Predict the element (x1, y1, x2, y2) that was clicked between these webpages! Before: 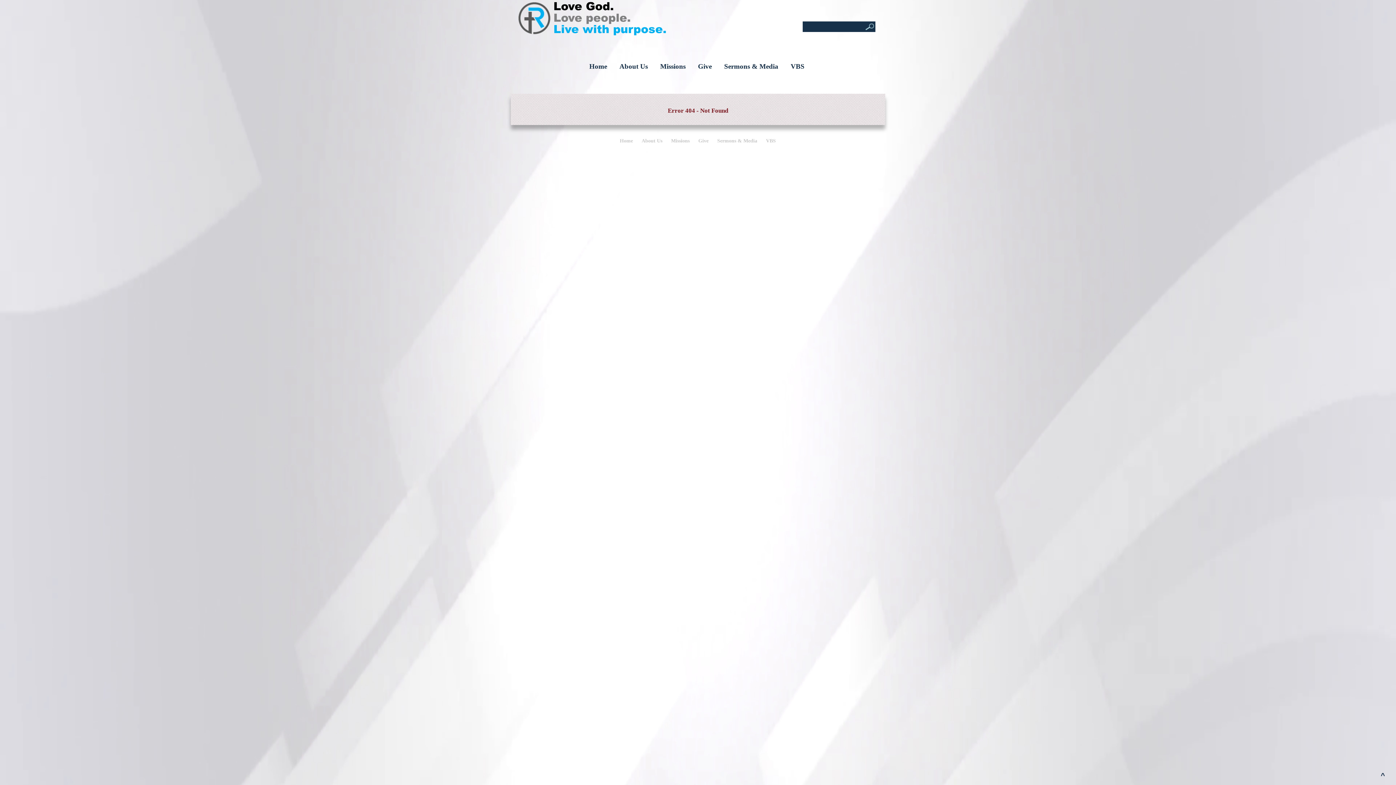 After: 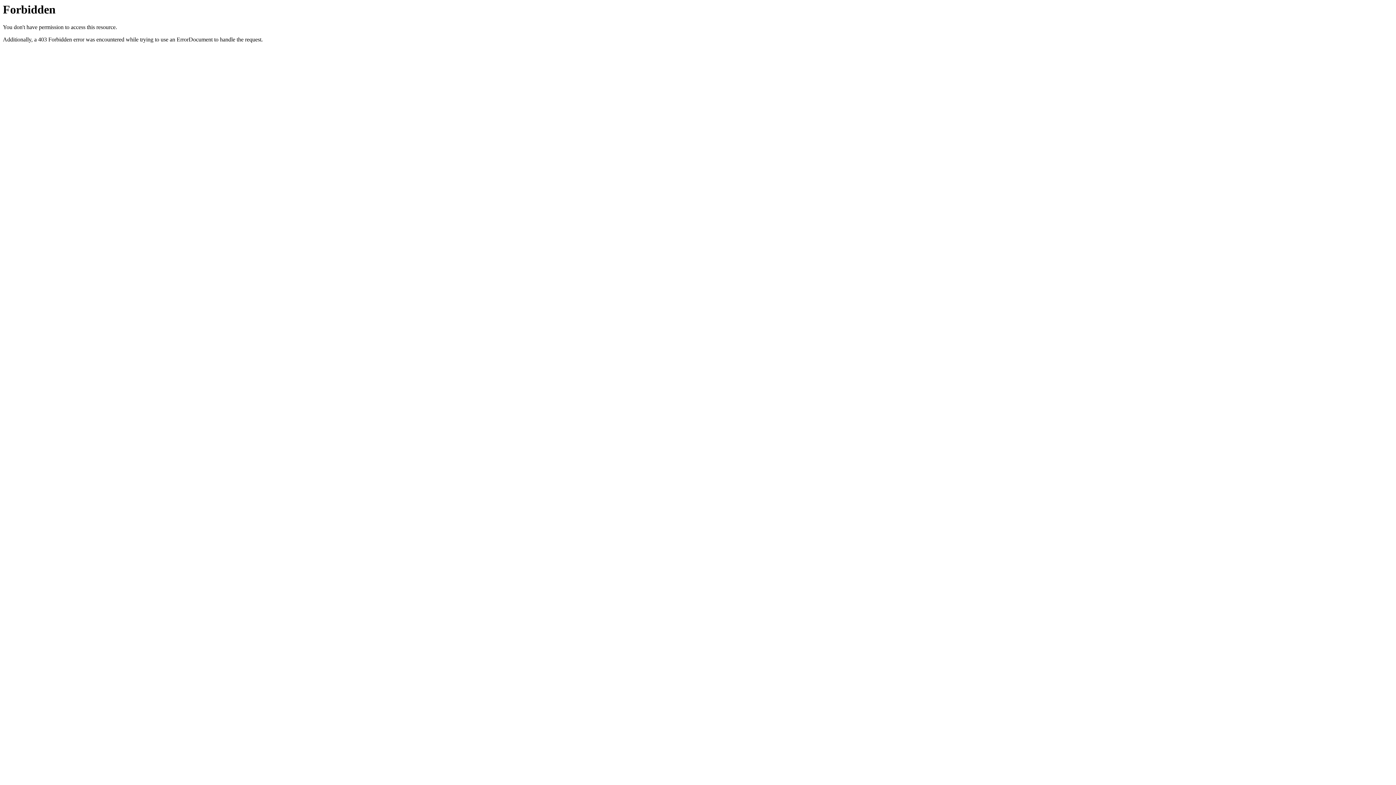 Action: bbox: (654, 58, 691, 74) label: Missions